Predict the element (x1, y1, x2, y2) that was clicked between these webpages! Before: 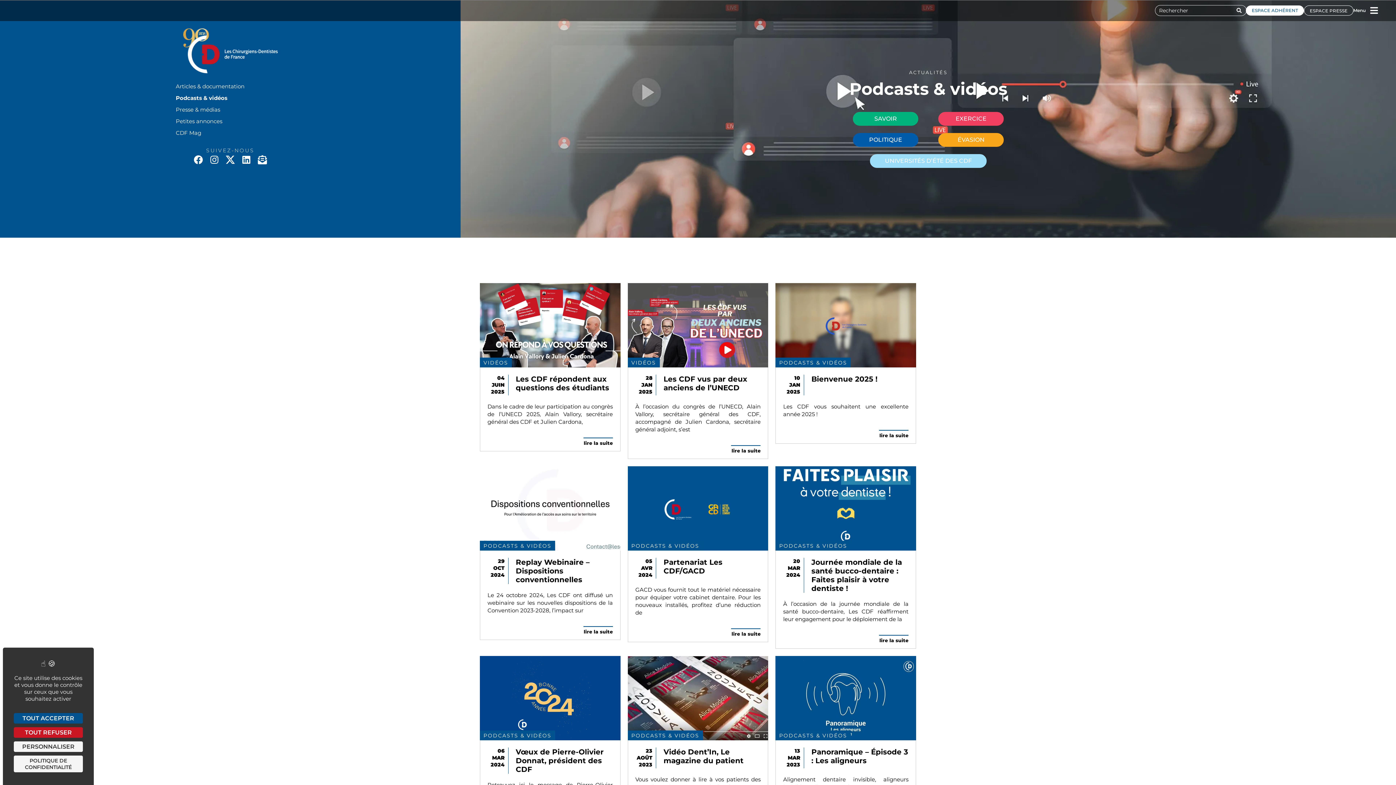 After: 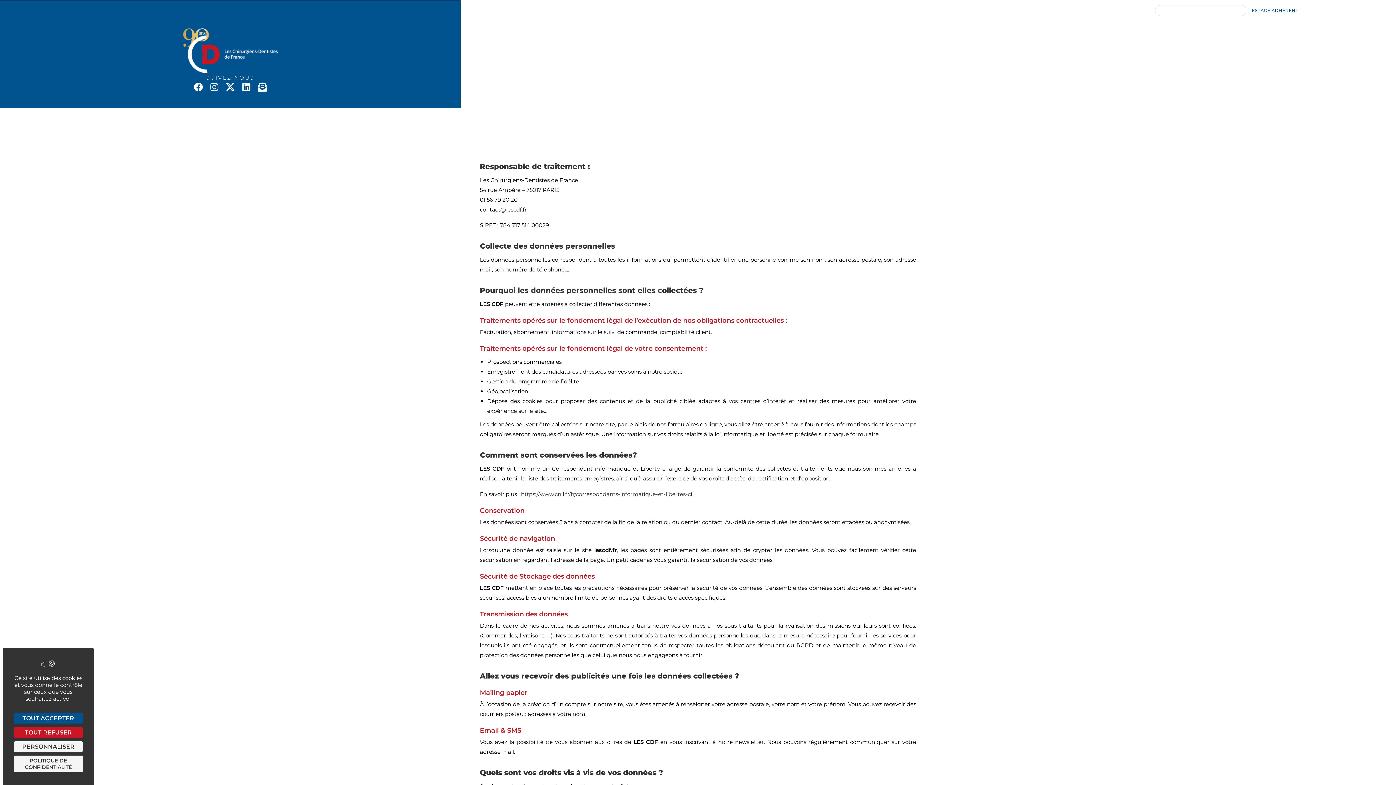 Action: label: Politique de confidentialité et gestion des cookies bbox: (664, 771, 772, 776)